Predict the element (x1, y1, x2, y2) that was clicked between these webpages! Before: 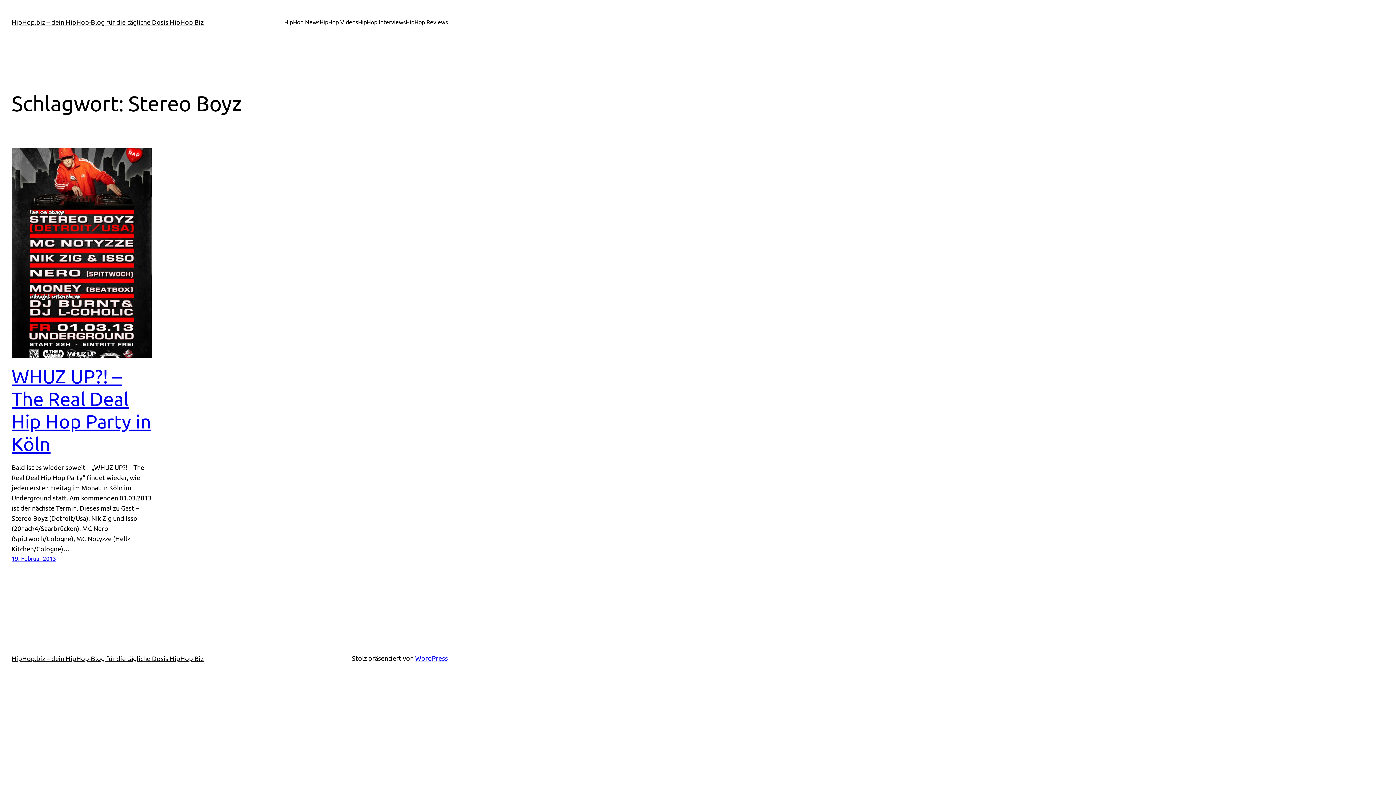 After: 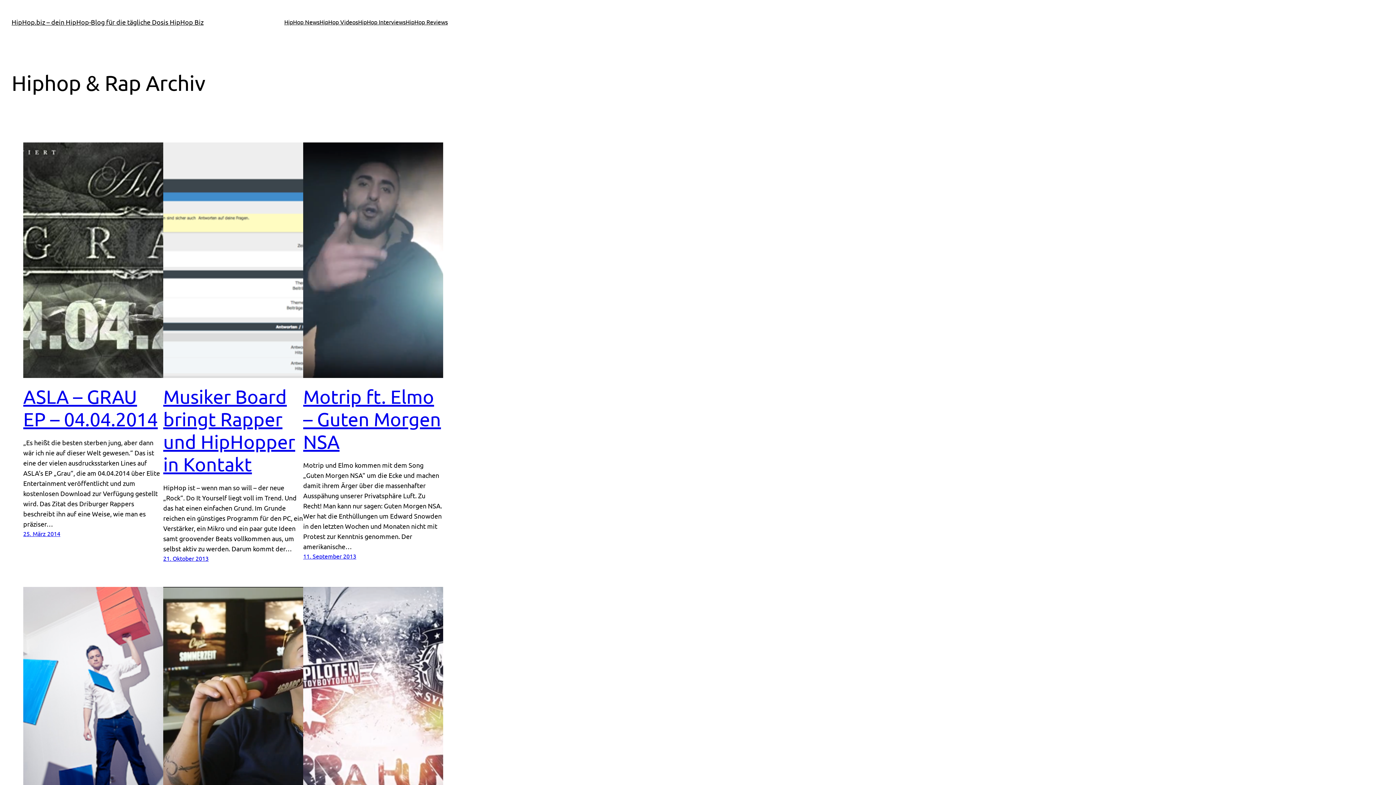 Action: label: HipHop.biz – dein HipHop-Blog für die tägliche Dosis HipHop Biz bbox: (11, 654, 203, 662)